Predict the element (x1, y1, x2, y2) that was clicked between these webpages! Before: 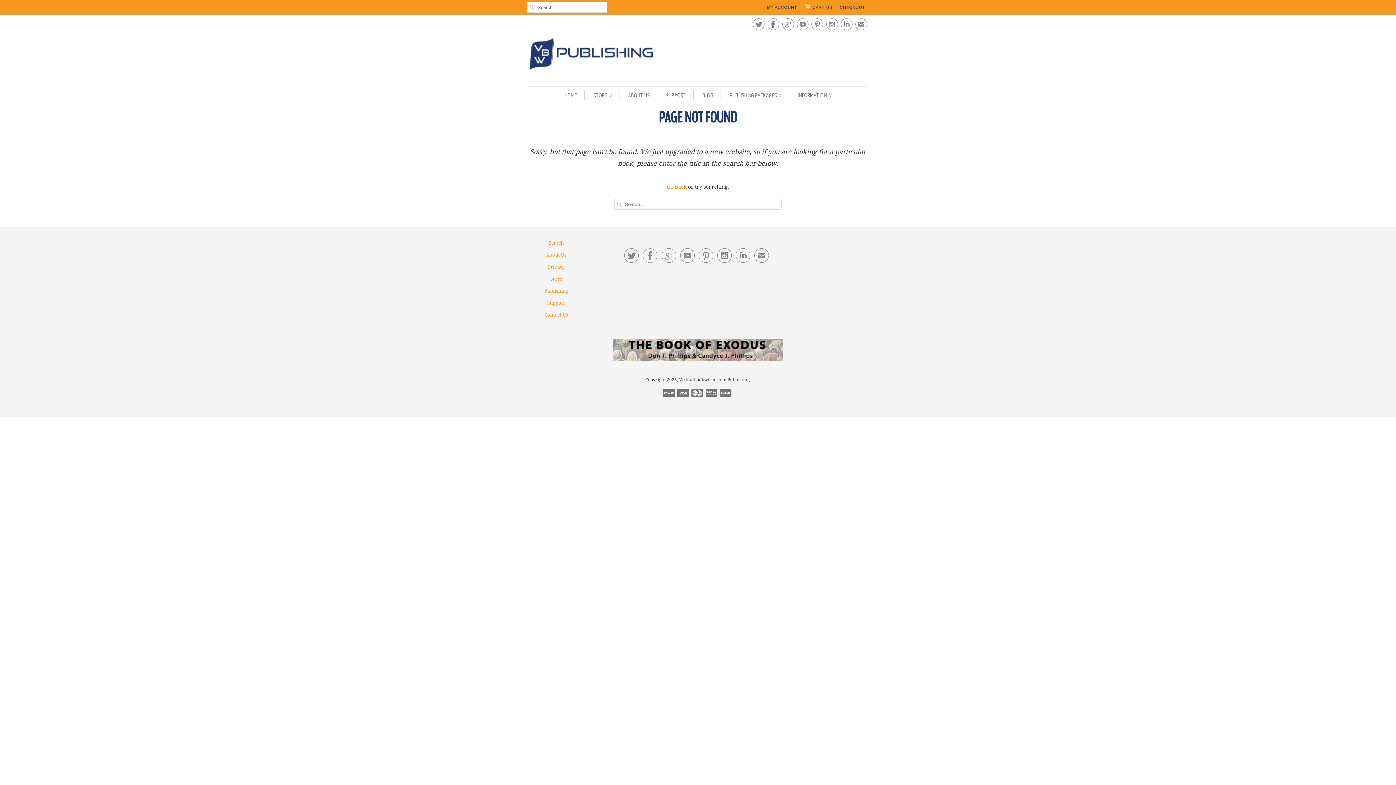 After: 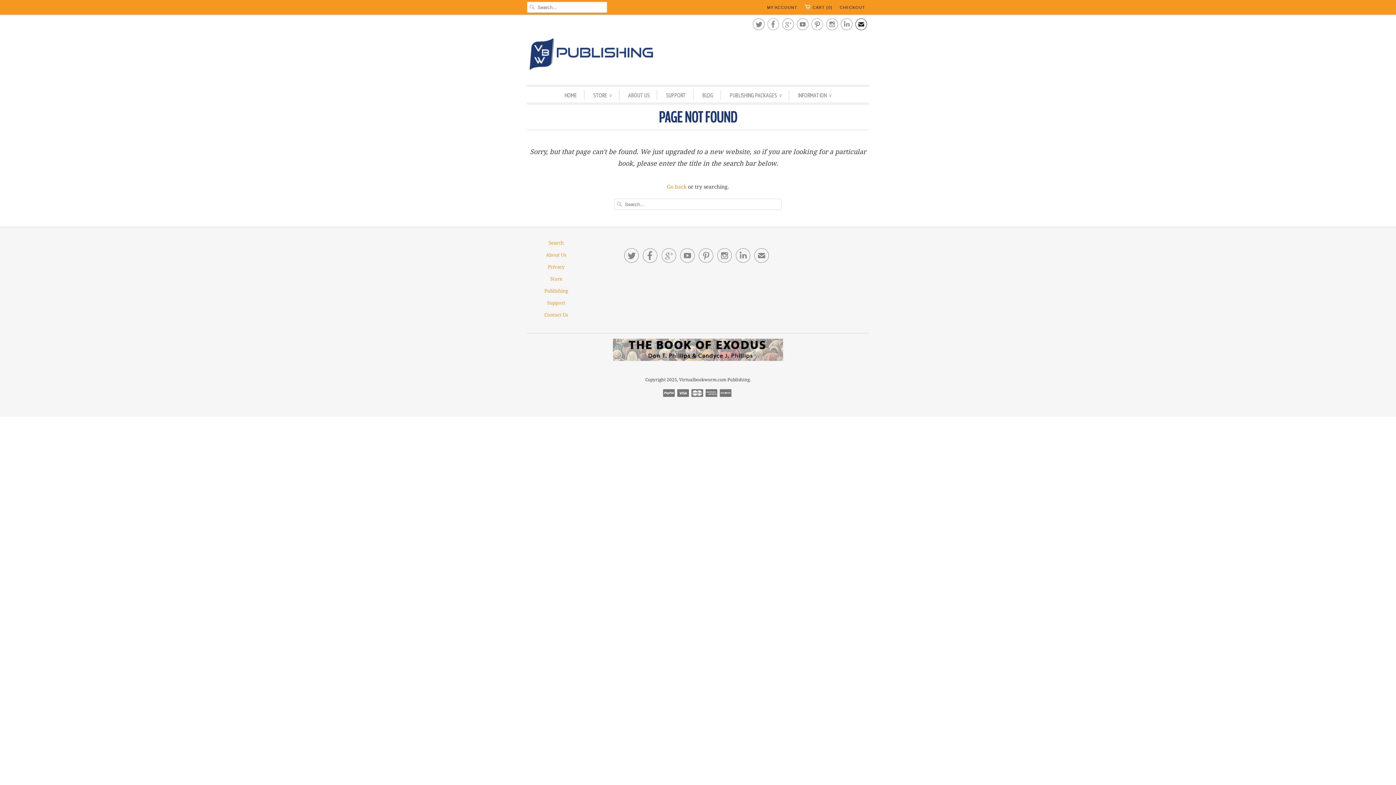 Action: label: ✉ bbox: (855, 21, 867, 30)